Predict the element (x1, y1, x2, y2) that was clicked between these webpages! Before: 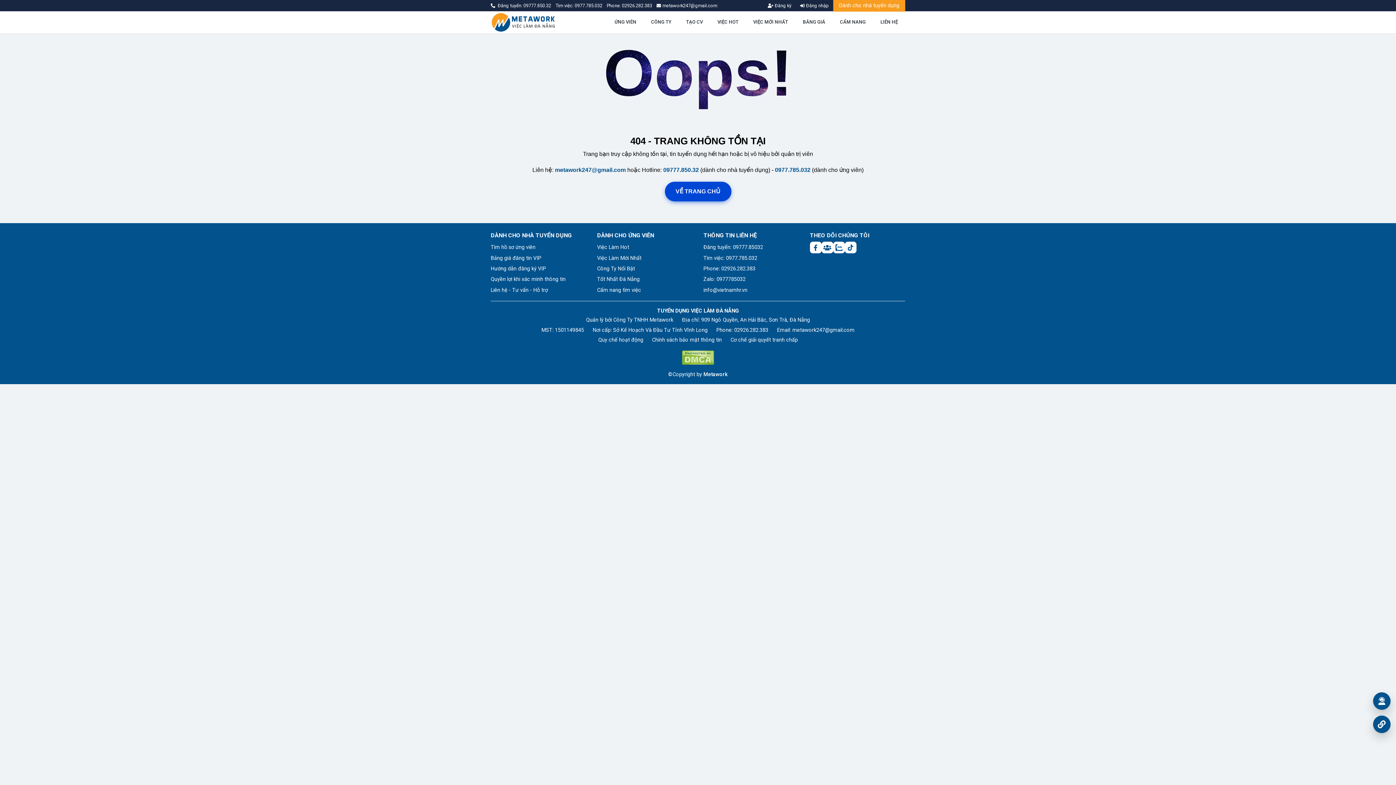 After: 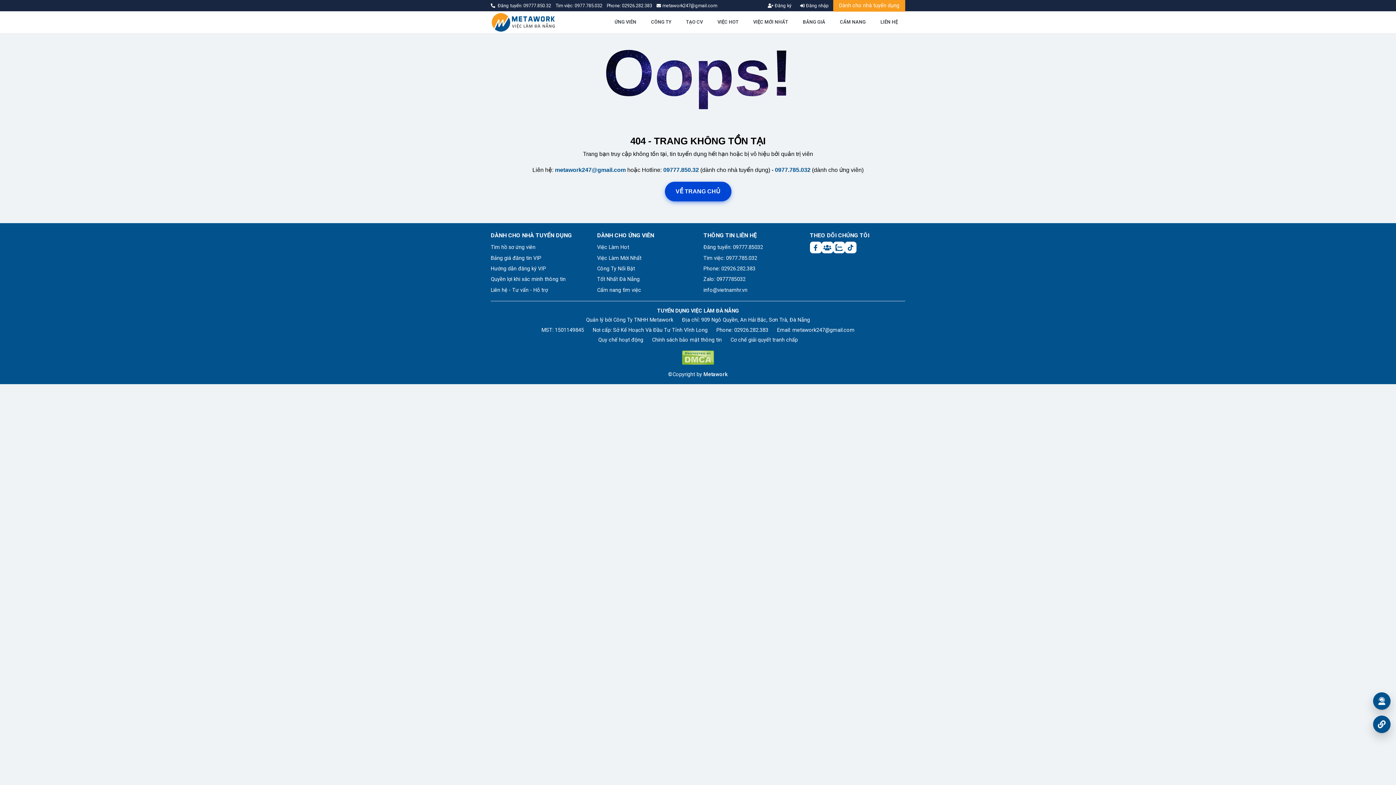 Action: label: info@vietnamhr.vn bbox: (703, 286, 747, 294)